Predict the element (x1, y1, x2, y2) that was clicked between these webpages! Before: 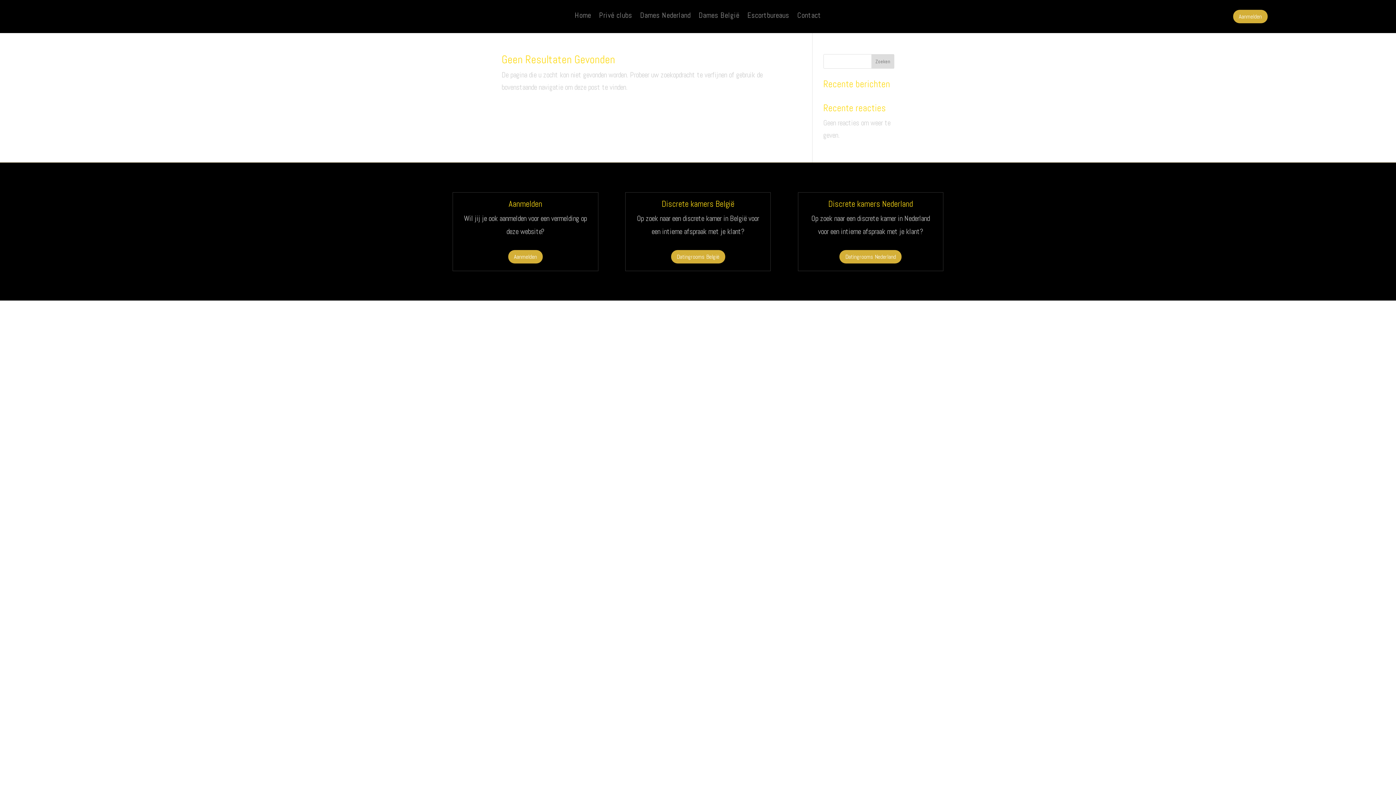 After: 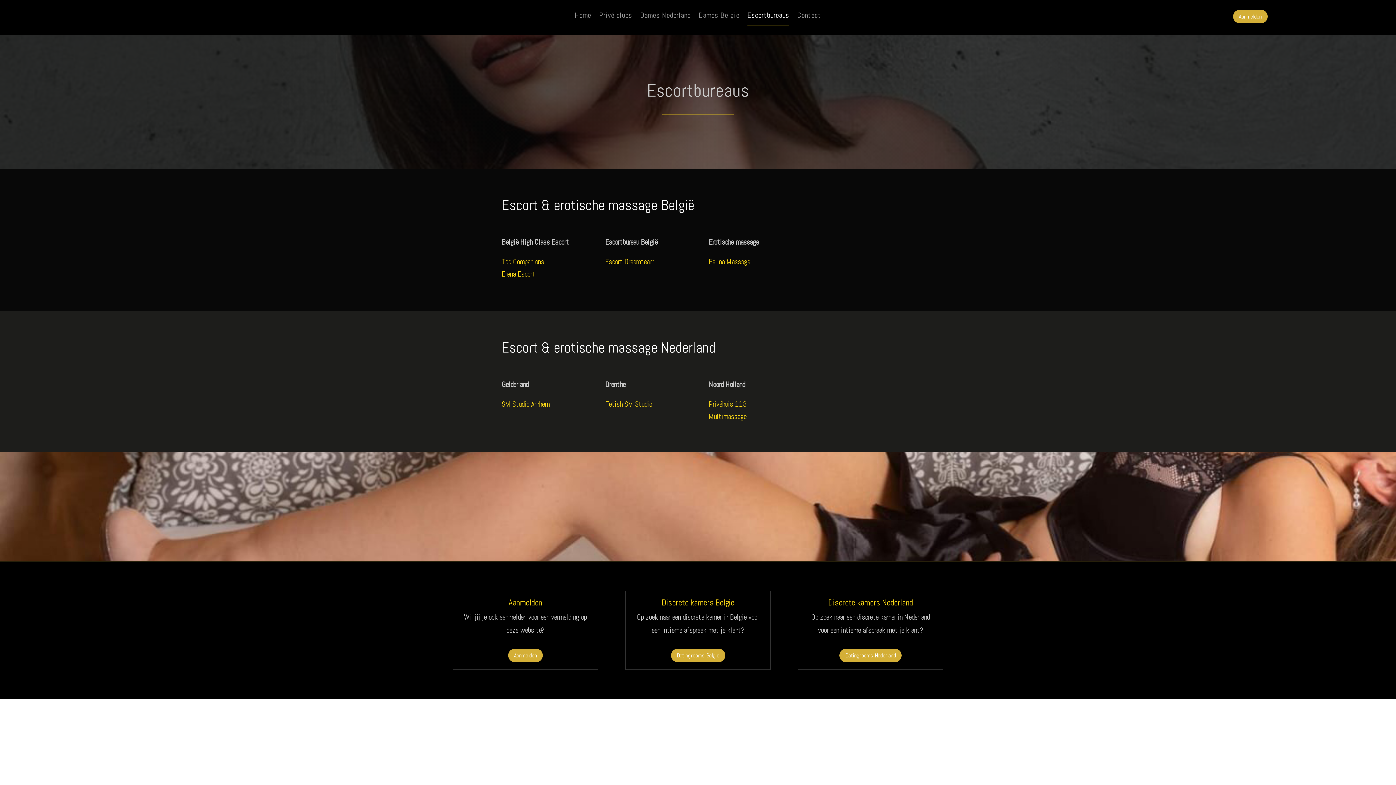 Action: label: Escortbureaus bbox: (747, 12, 789, 20)